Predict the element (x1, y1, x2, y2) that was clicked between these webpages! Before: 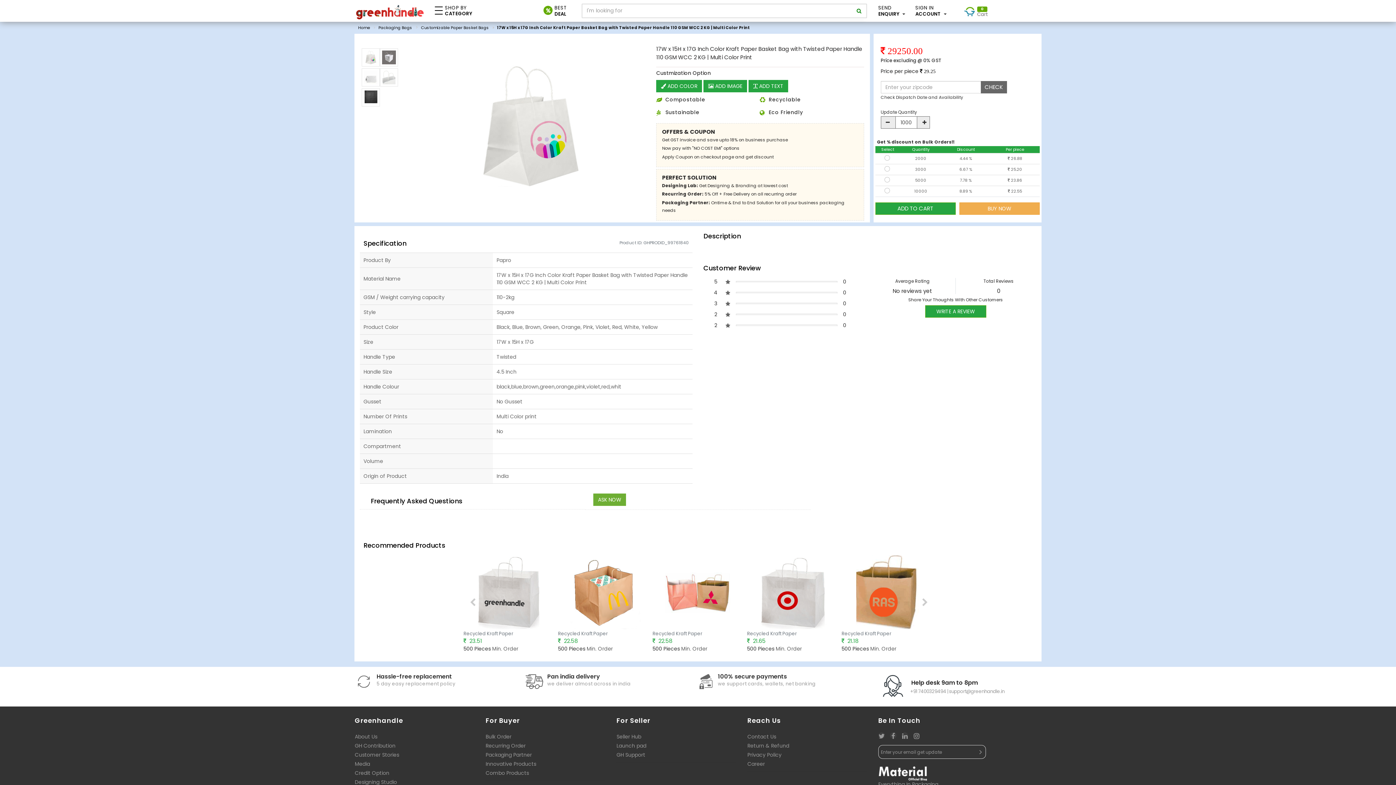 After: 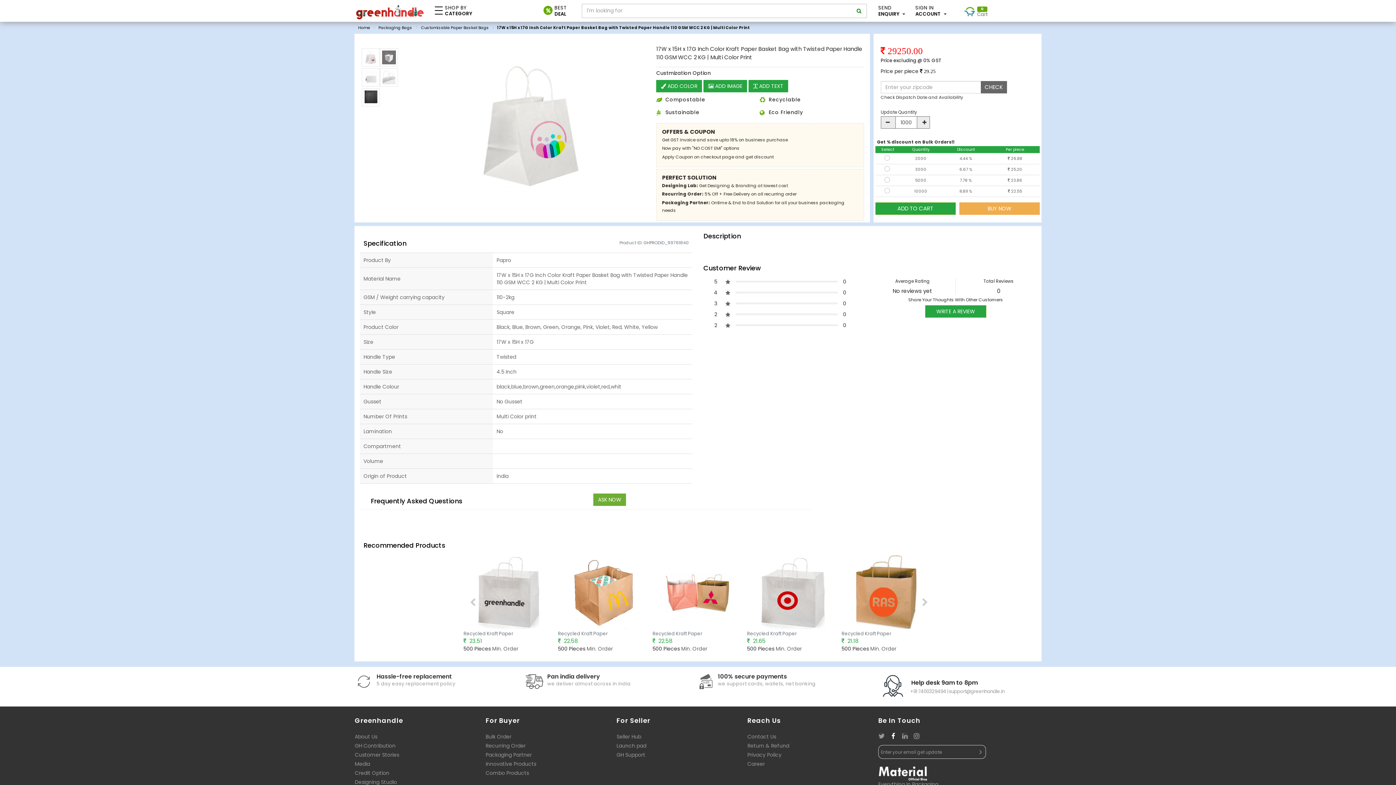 Action: bbox: (890, 733, 896, 740)